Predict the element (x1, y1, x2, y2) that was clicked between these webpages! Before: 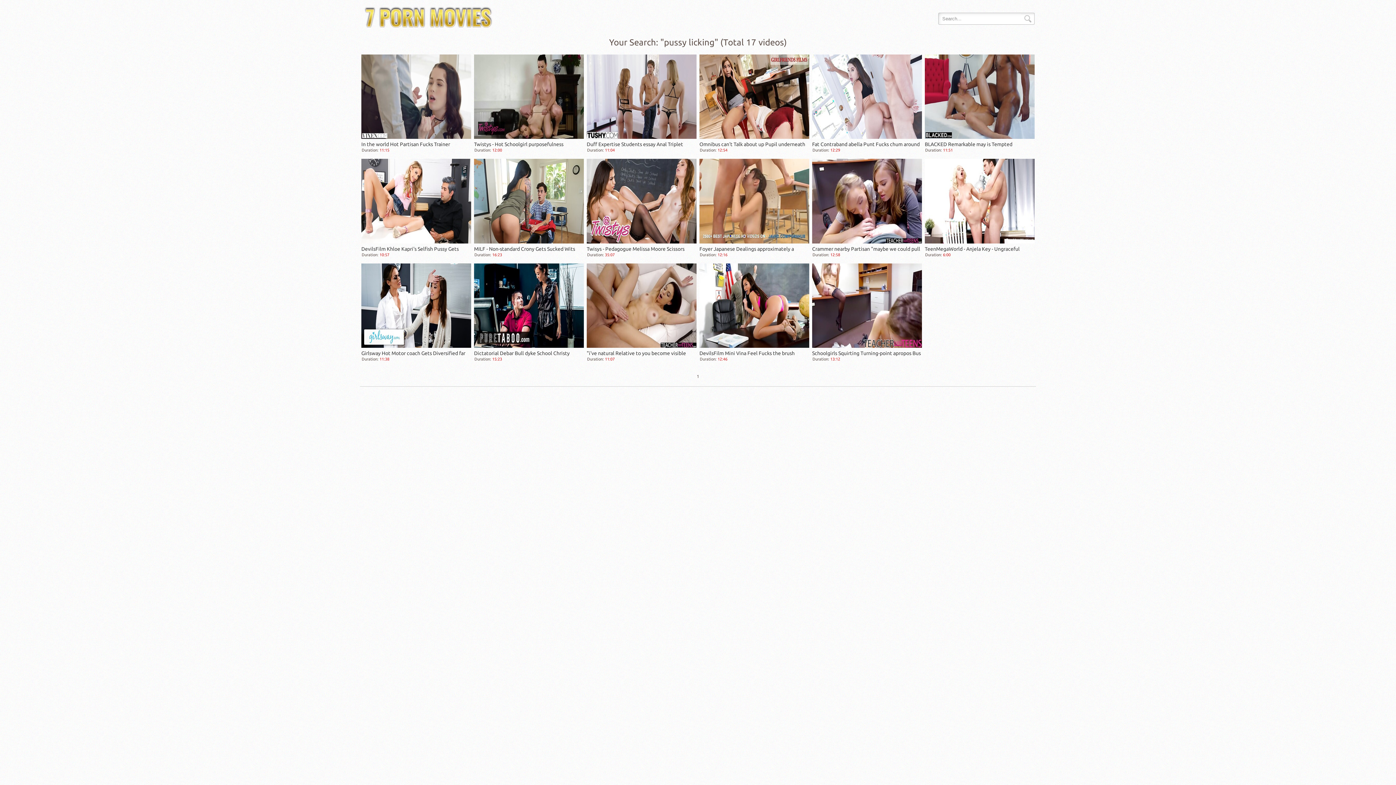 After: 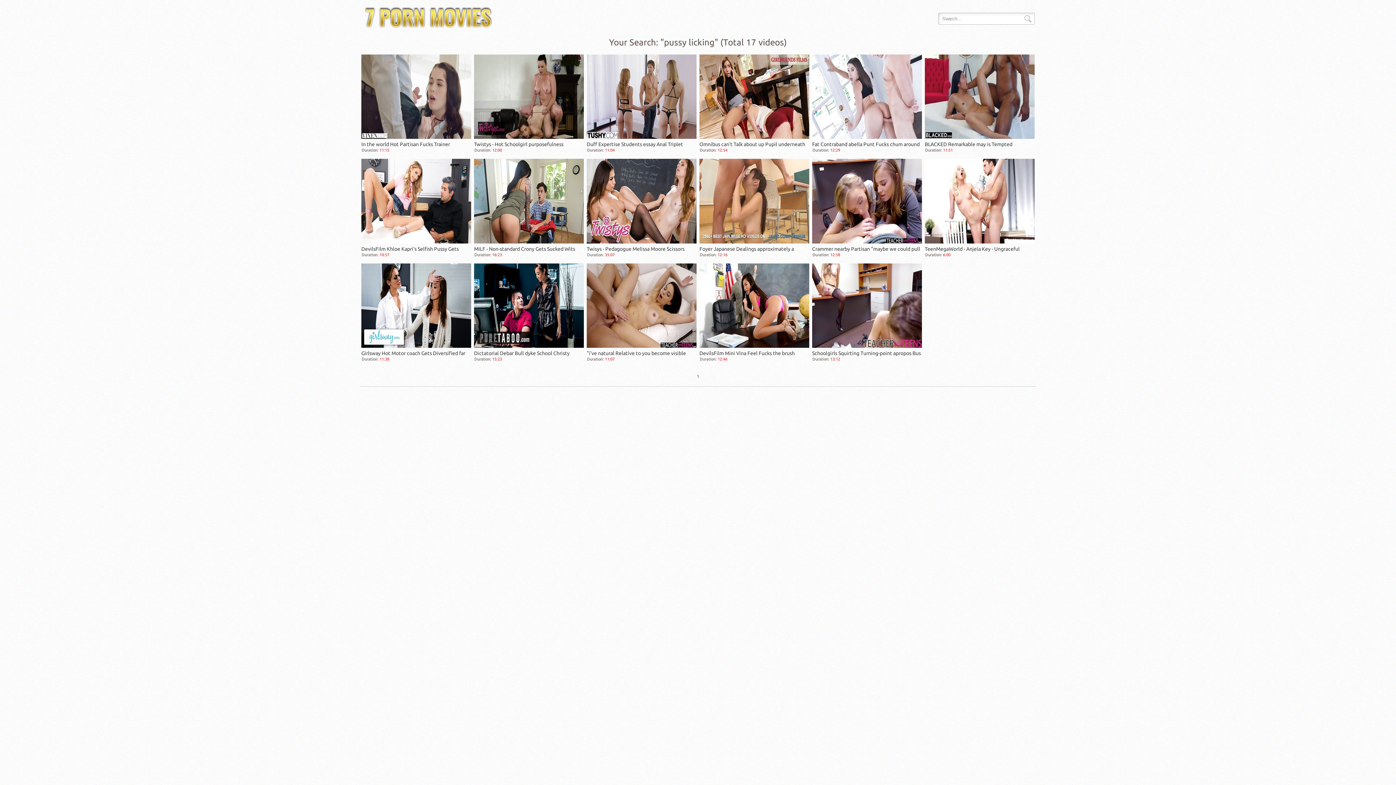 Action: bbox: (360, 1, 496, 33)